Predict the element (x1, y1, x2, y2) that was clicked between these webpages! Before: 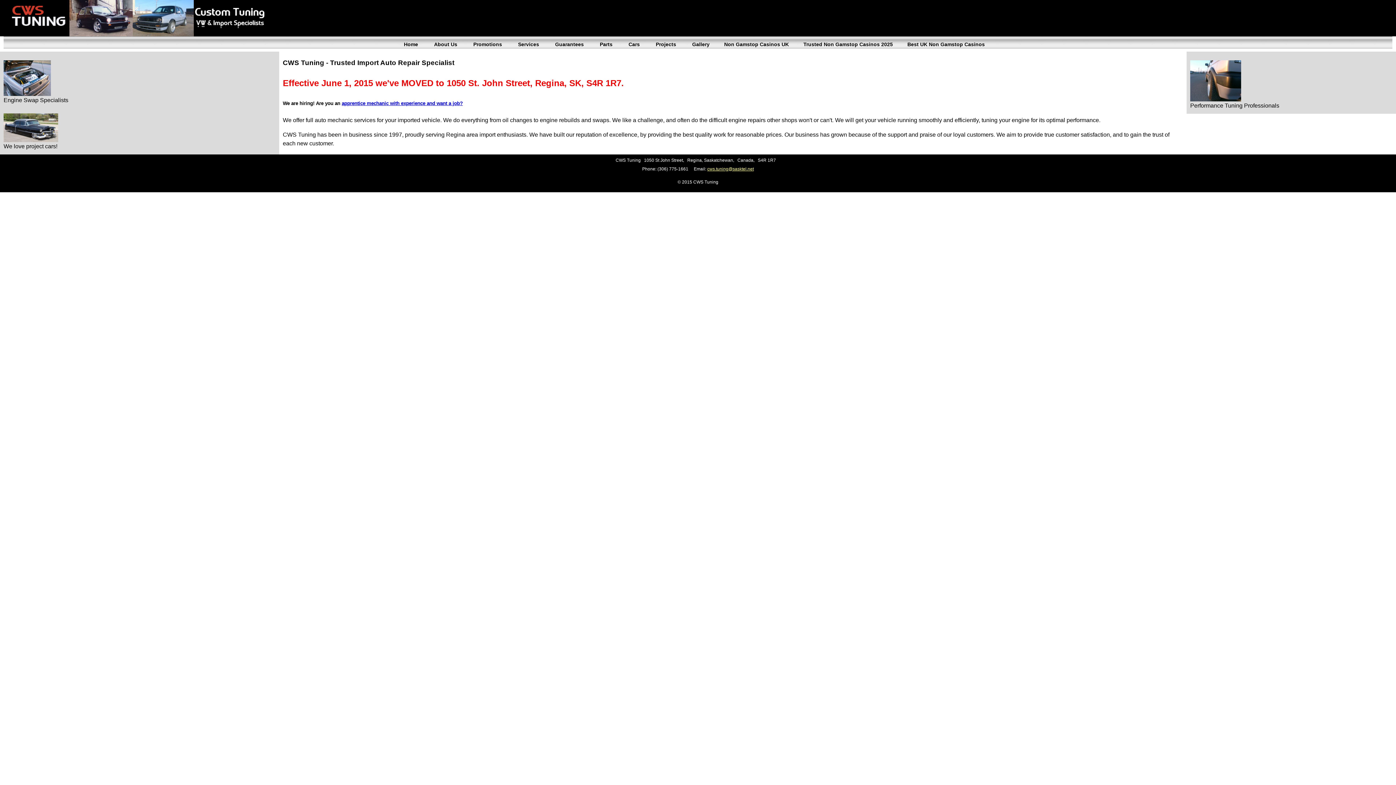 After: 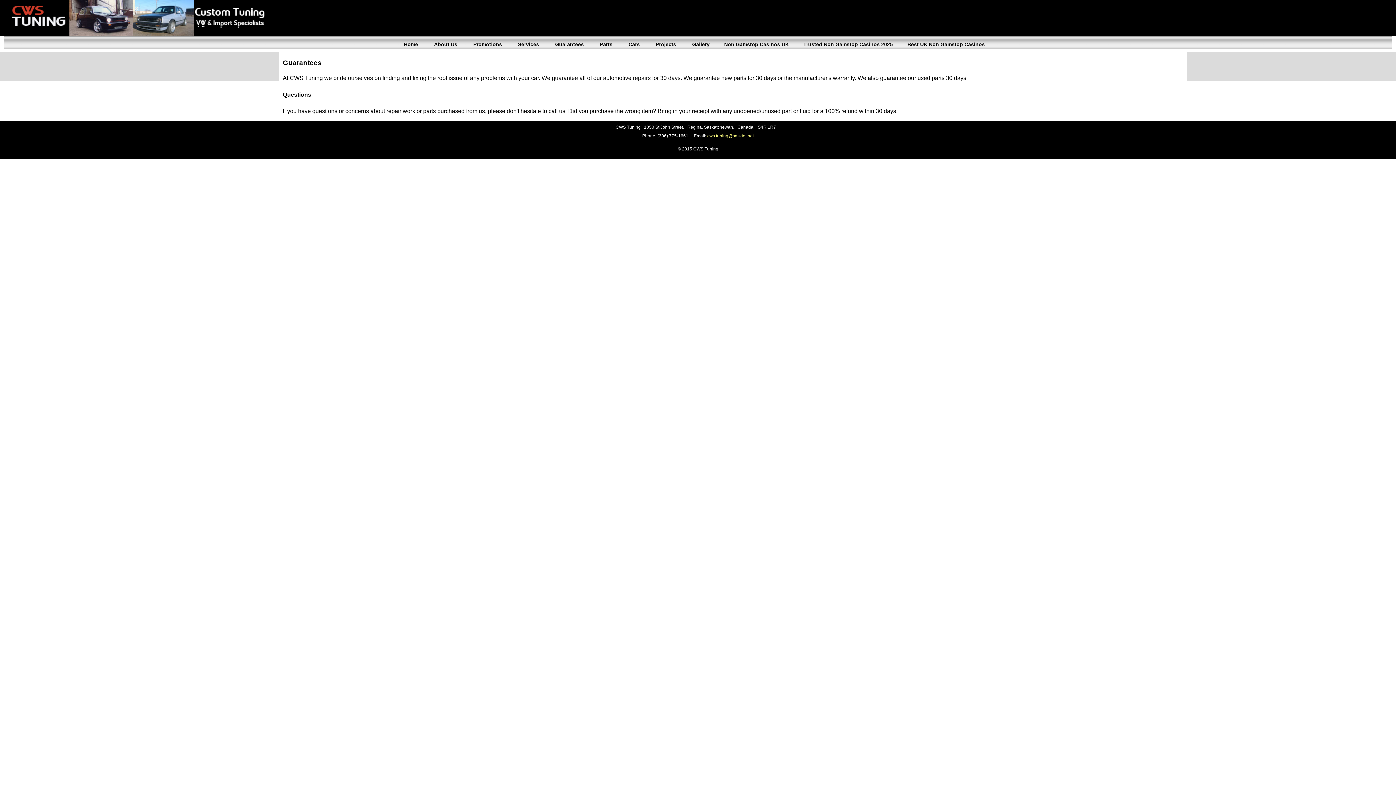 Action: bbox: (551, 37, 587, 50) label: Guarantees